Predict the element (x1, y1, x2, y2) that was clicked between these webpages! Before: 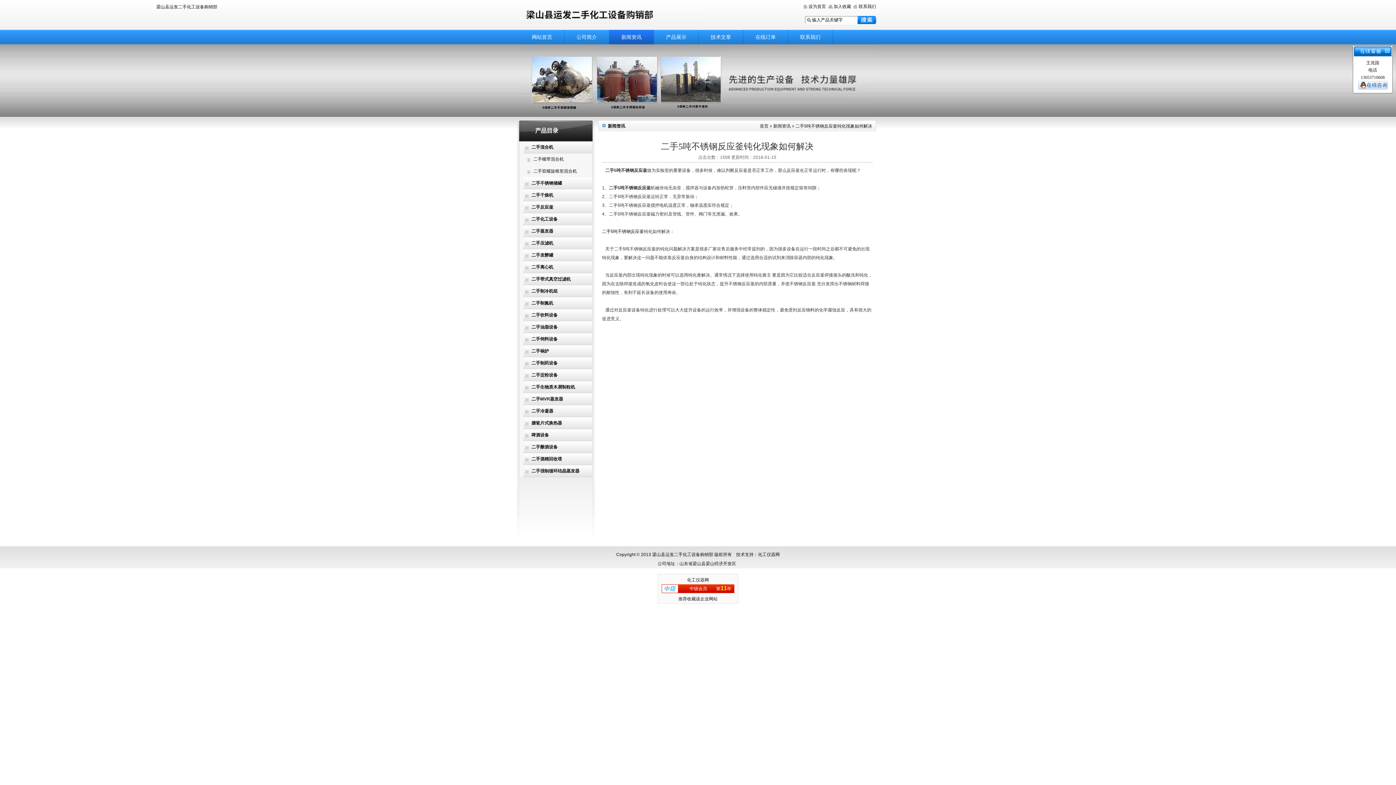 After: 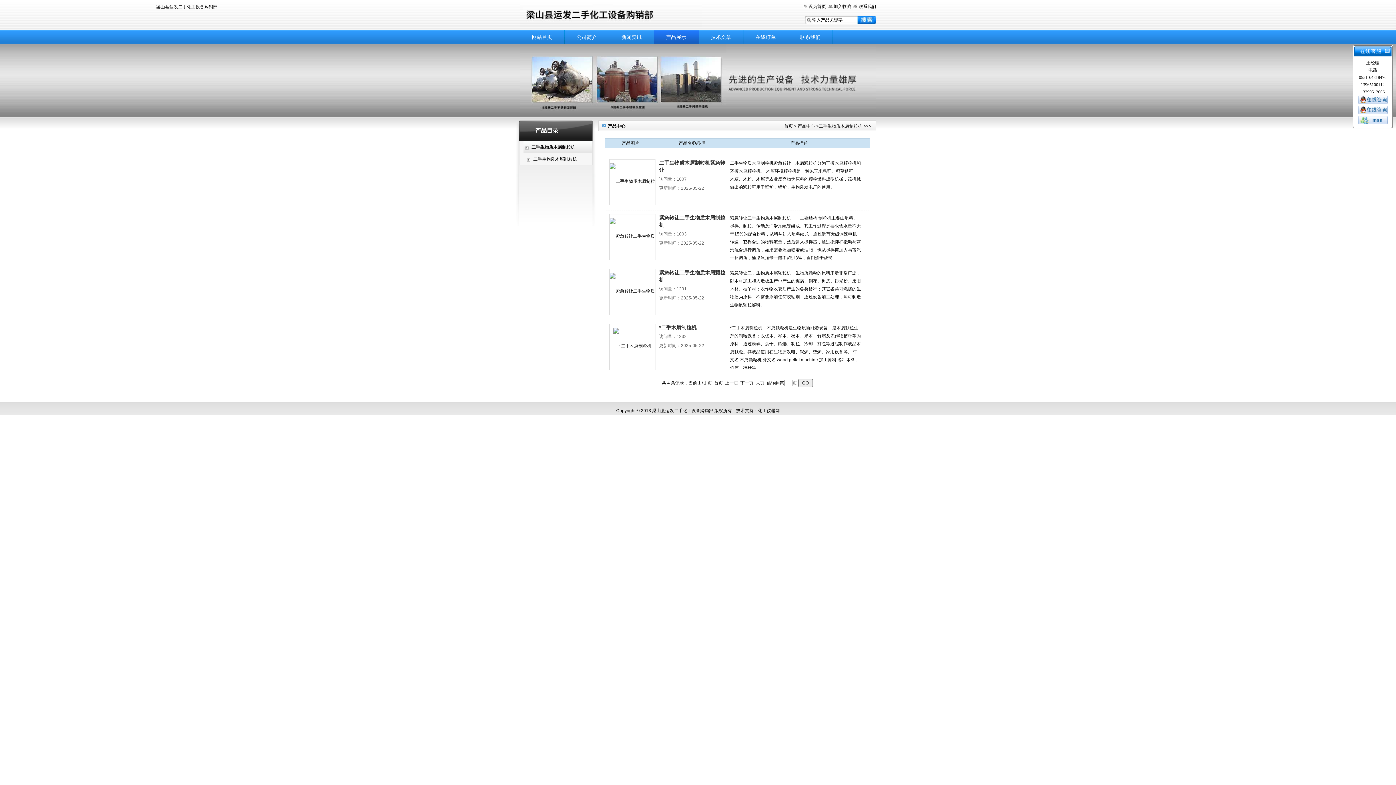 Action: label: 二手生物质木屑制粒机 bbox: (525, 384, 575, 389)